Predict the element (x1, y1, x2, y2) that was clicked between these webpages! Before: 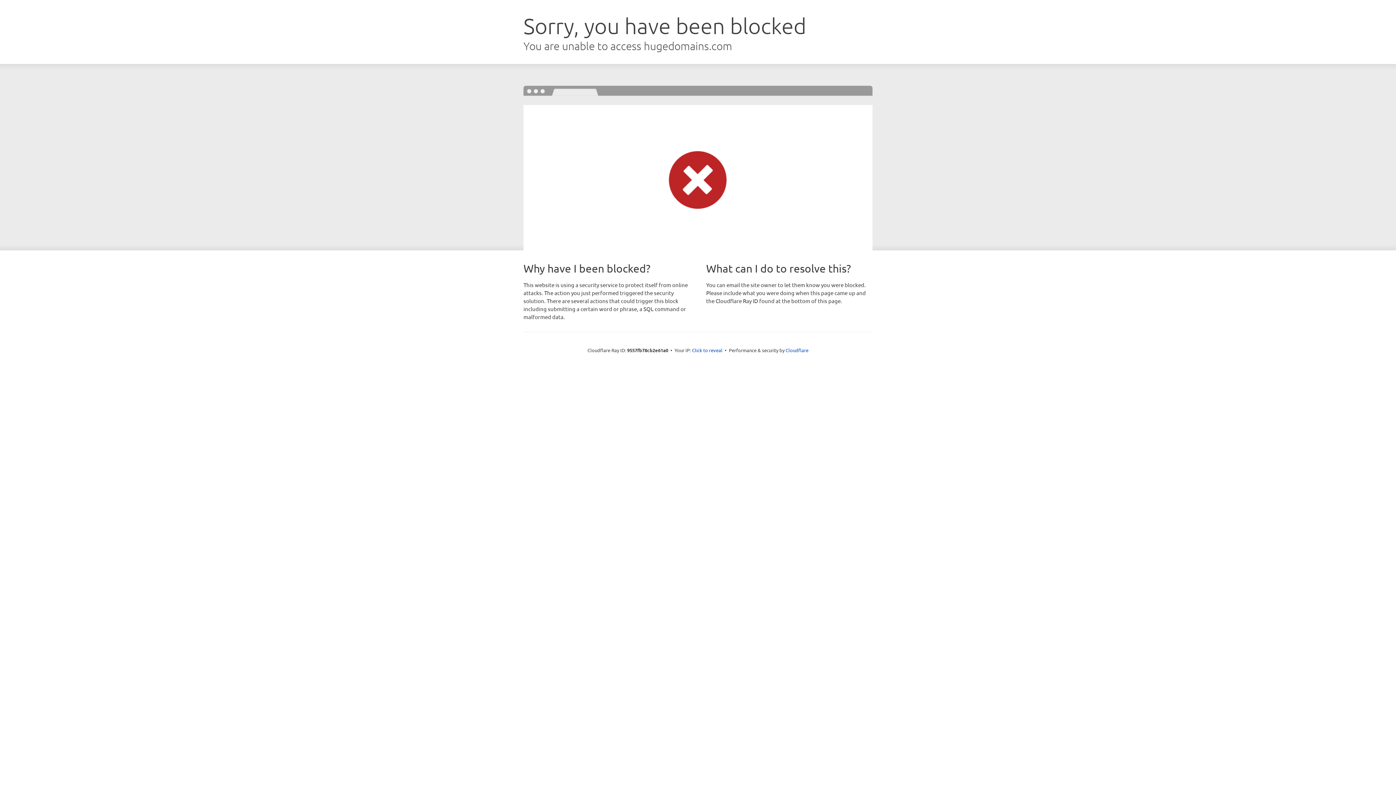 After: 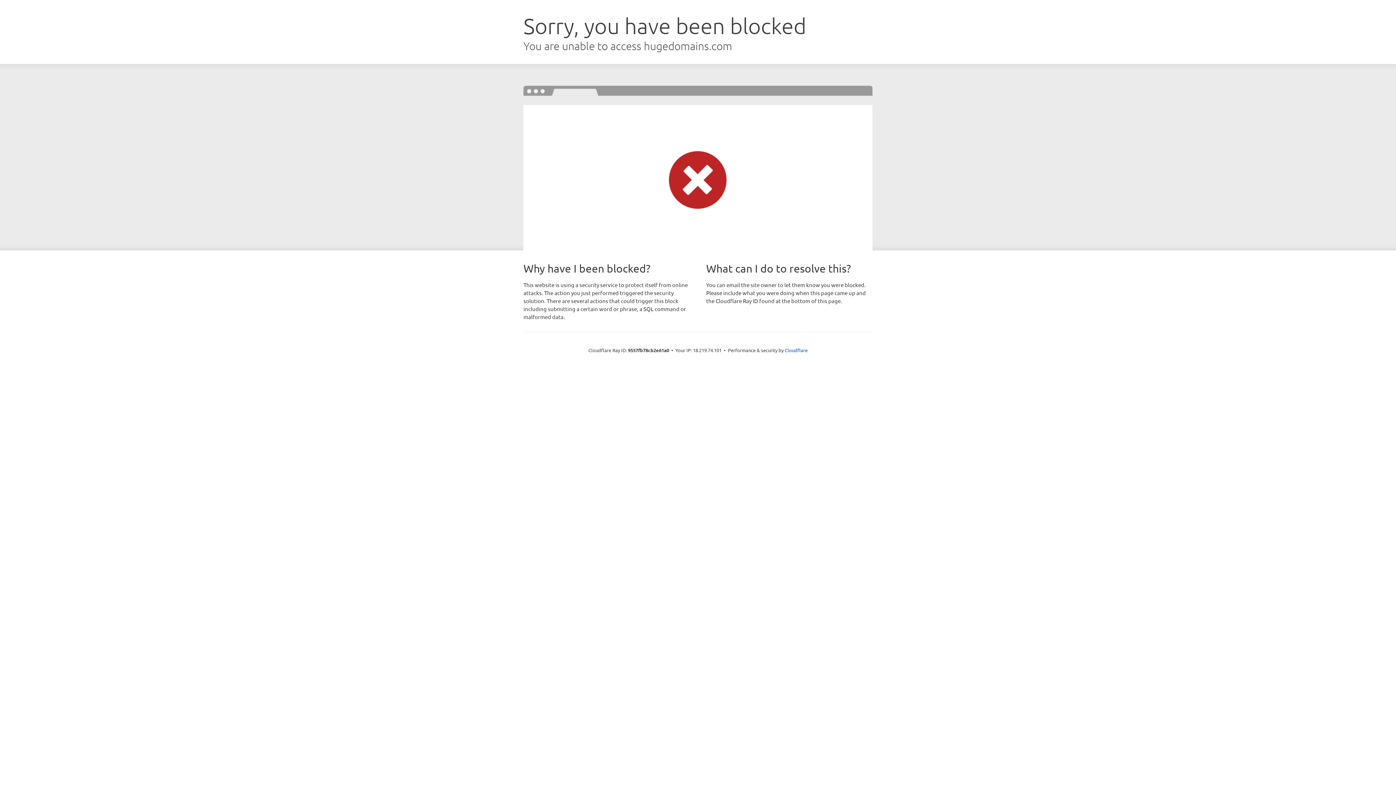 Action: bbox: (692, 346, 722, 353) label: Click to reveal